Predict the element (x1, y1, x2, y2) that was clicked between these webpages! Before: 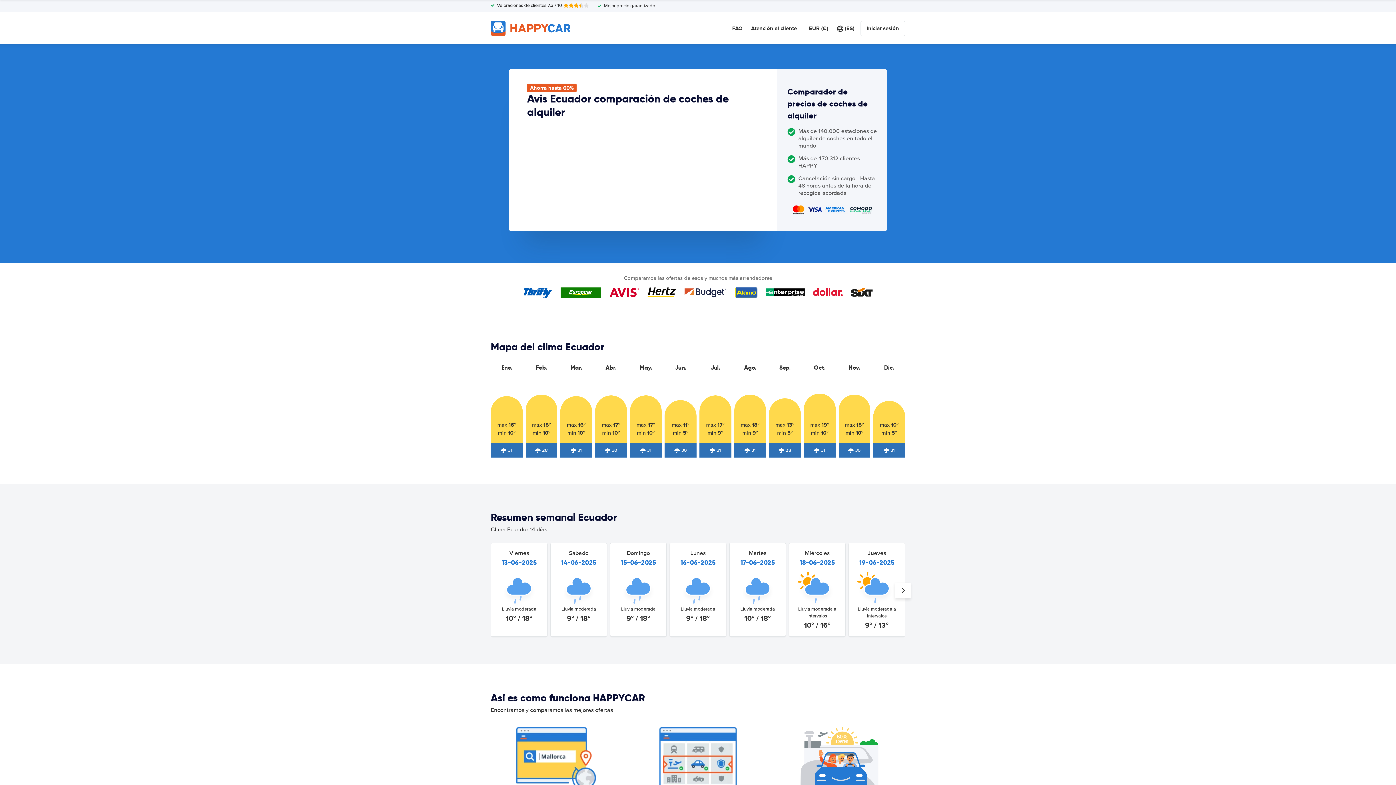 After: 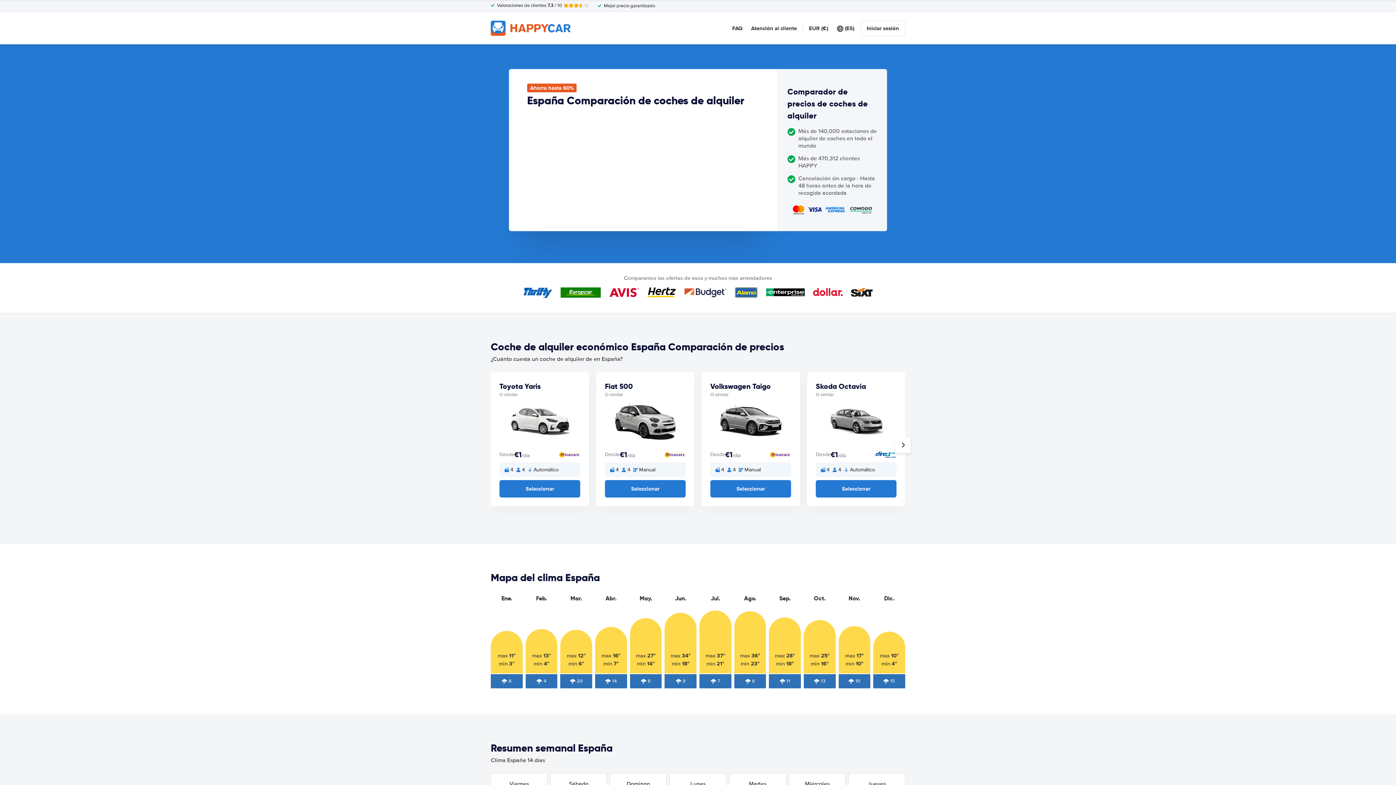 Action: bbox: (490, 20, 570, 35)